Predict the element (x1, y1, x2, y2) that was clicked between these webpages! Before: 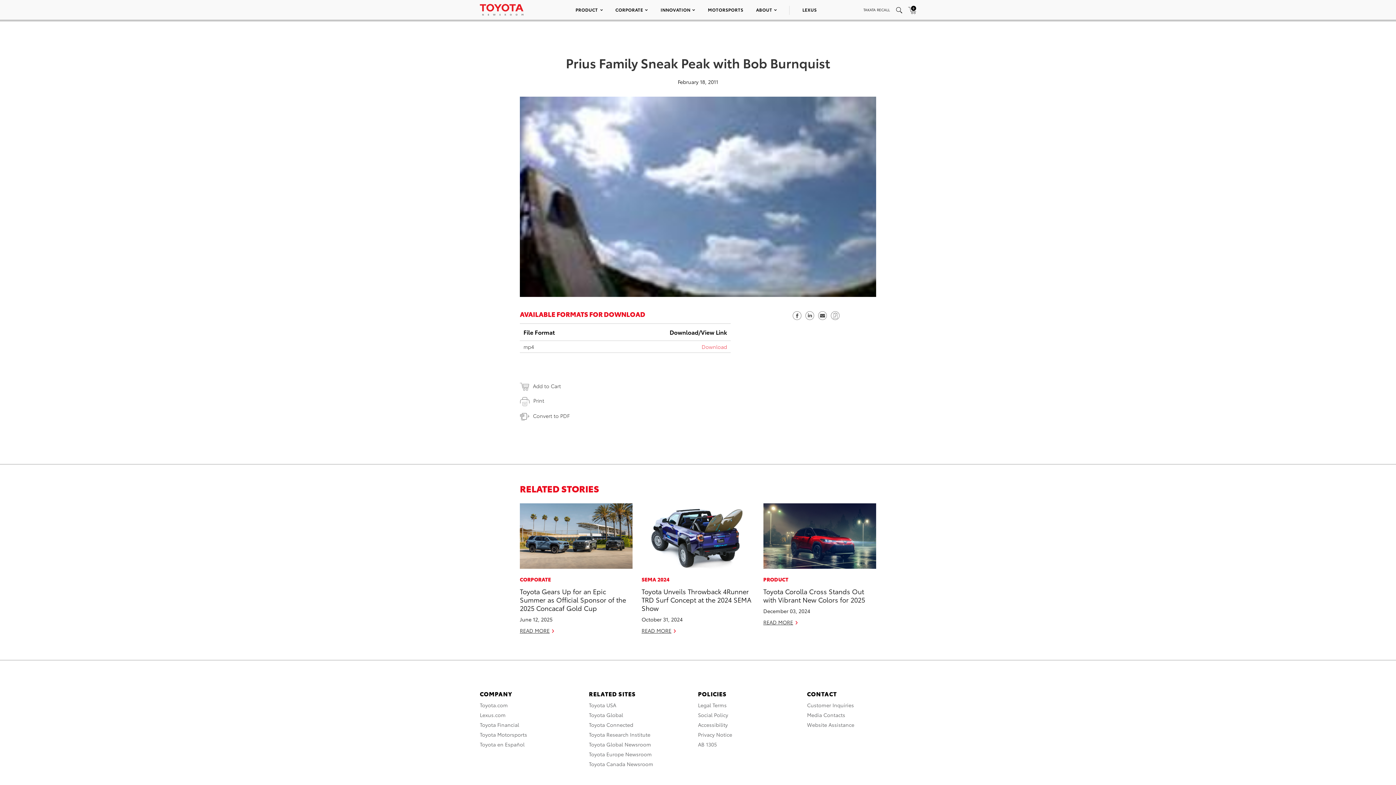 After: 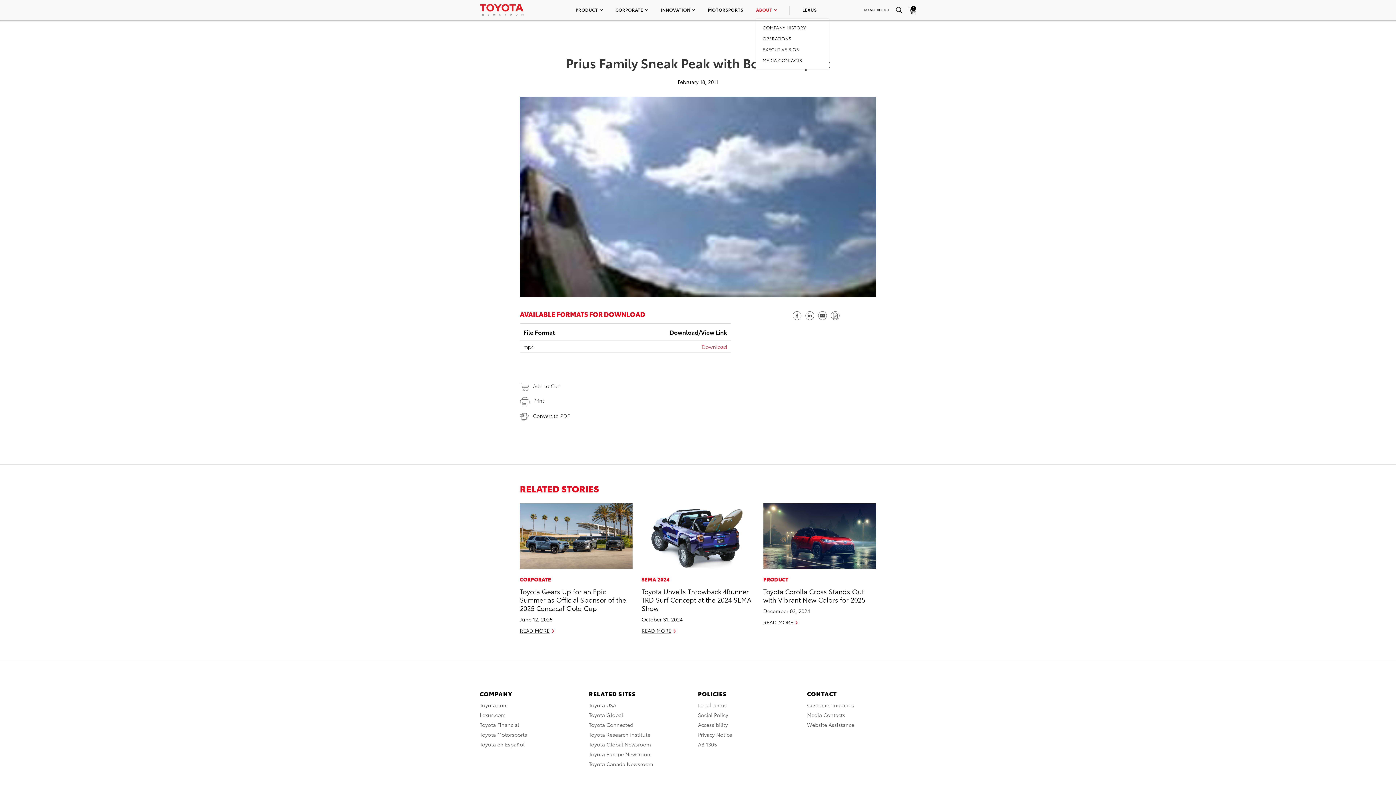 Action: label: ABOUT bbox: (756, 6, 777, 12)